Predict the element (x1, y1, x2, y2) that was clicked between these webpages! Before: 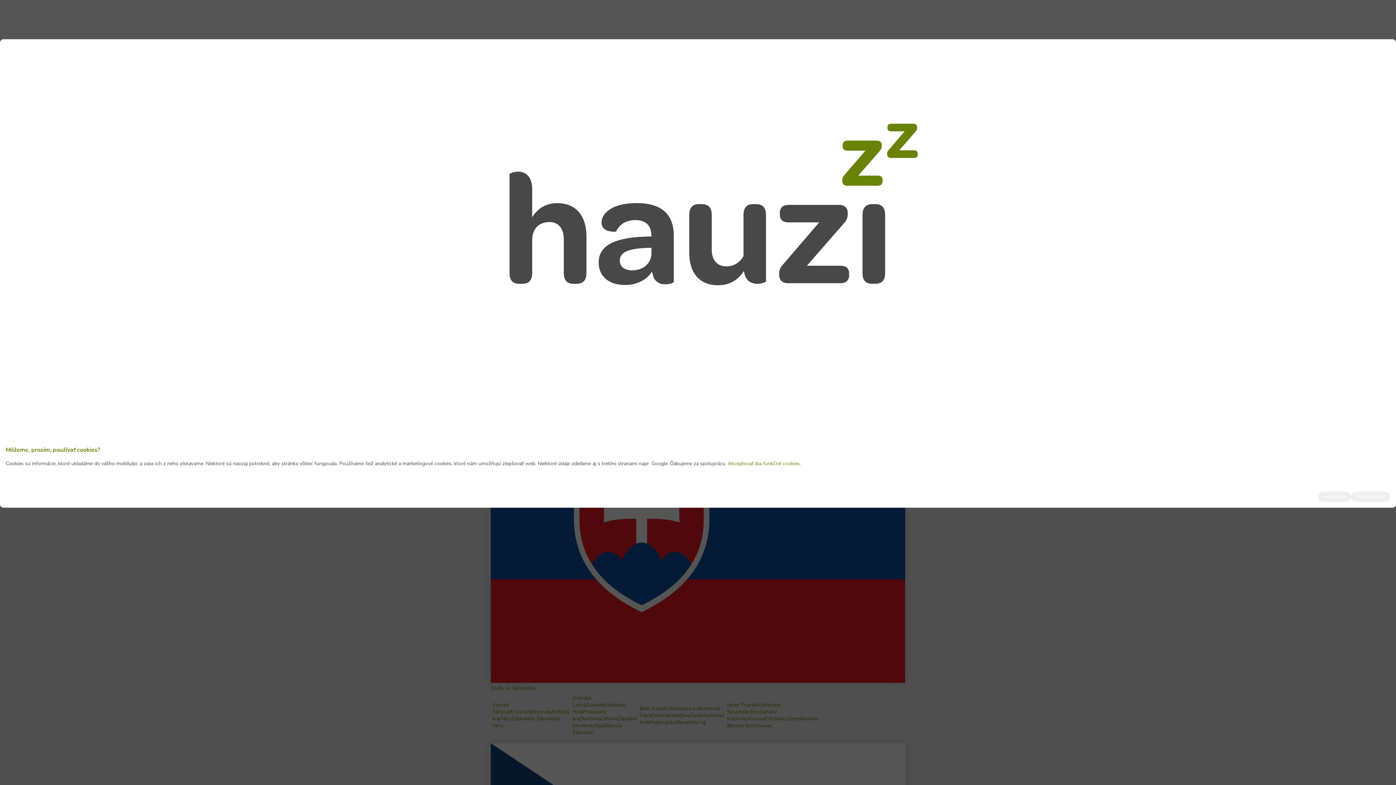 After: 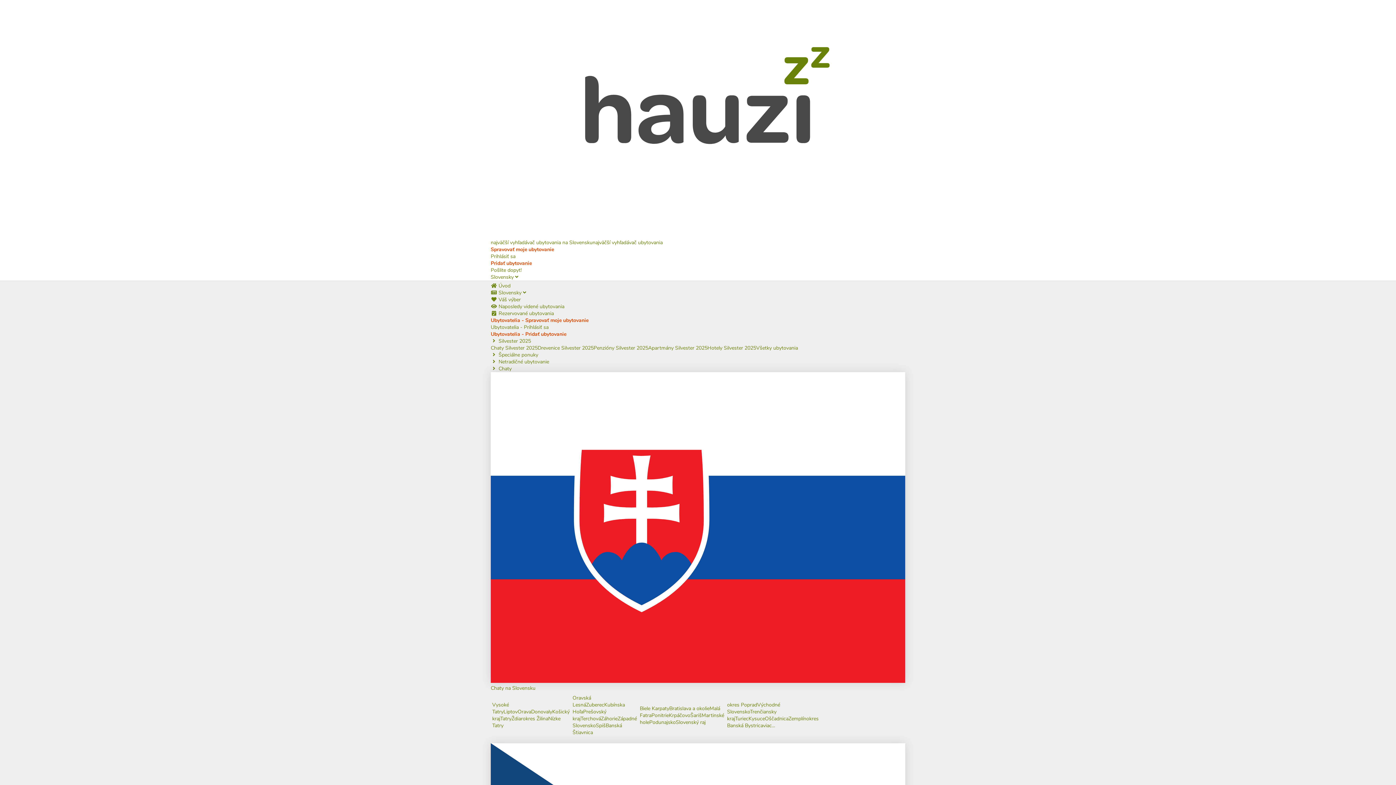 Action: bbox: (1351, 491, 1390, 502) label: OK, rozumiem